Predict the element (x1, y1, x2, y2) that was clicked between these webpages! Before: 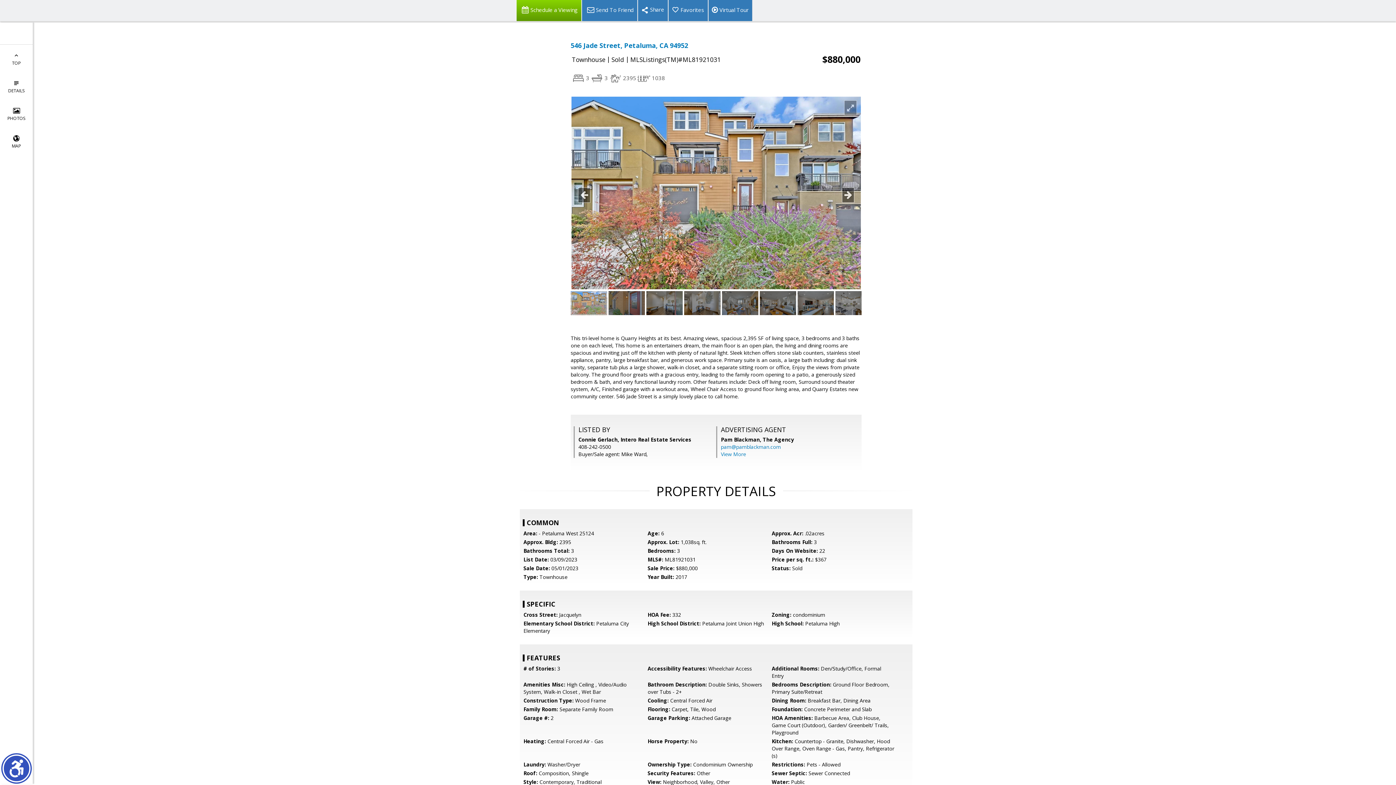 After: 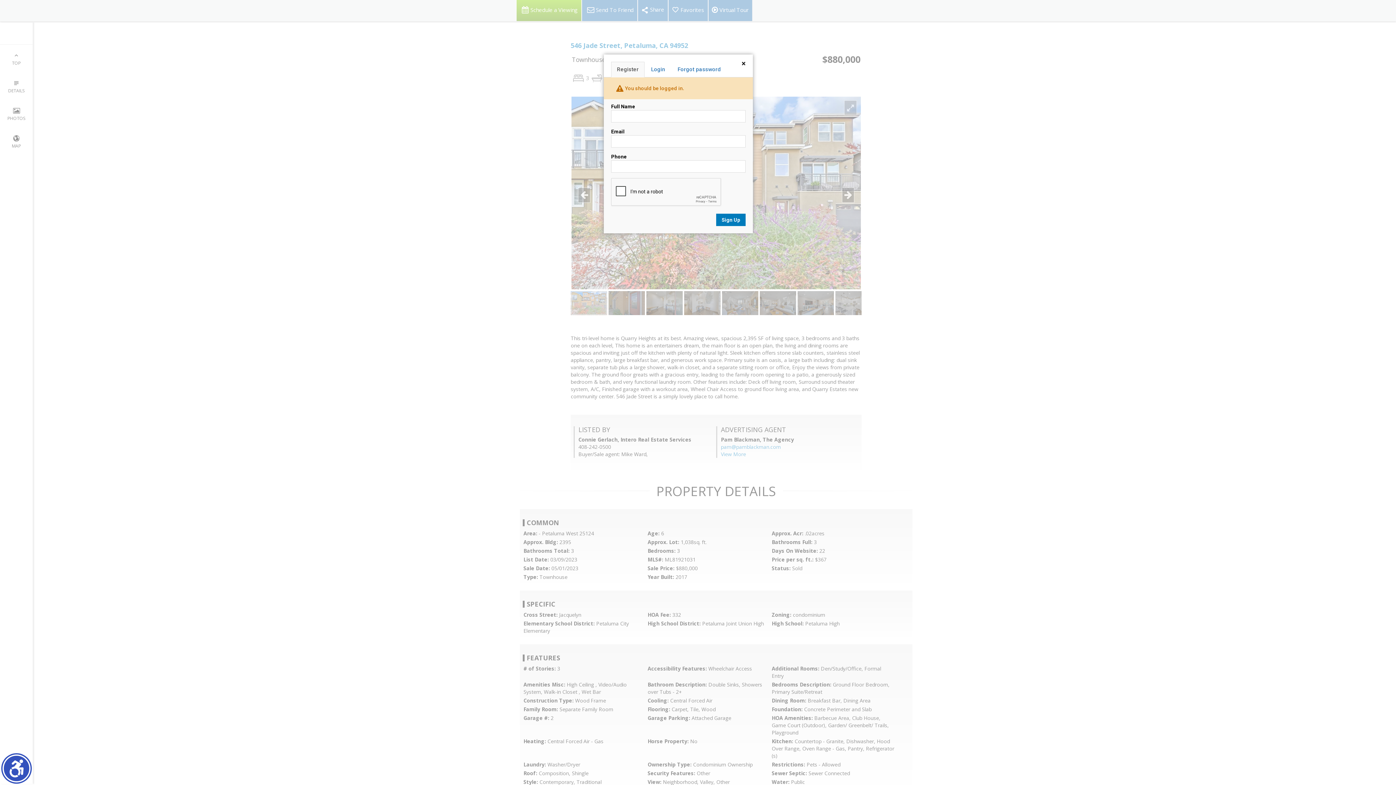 Action: label: Favorites bbox: (668, 0, 708, 21)